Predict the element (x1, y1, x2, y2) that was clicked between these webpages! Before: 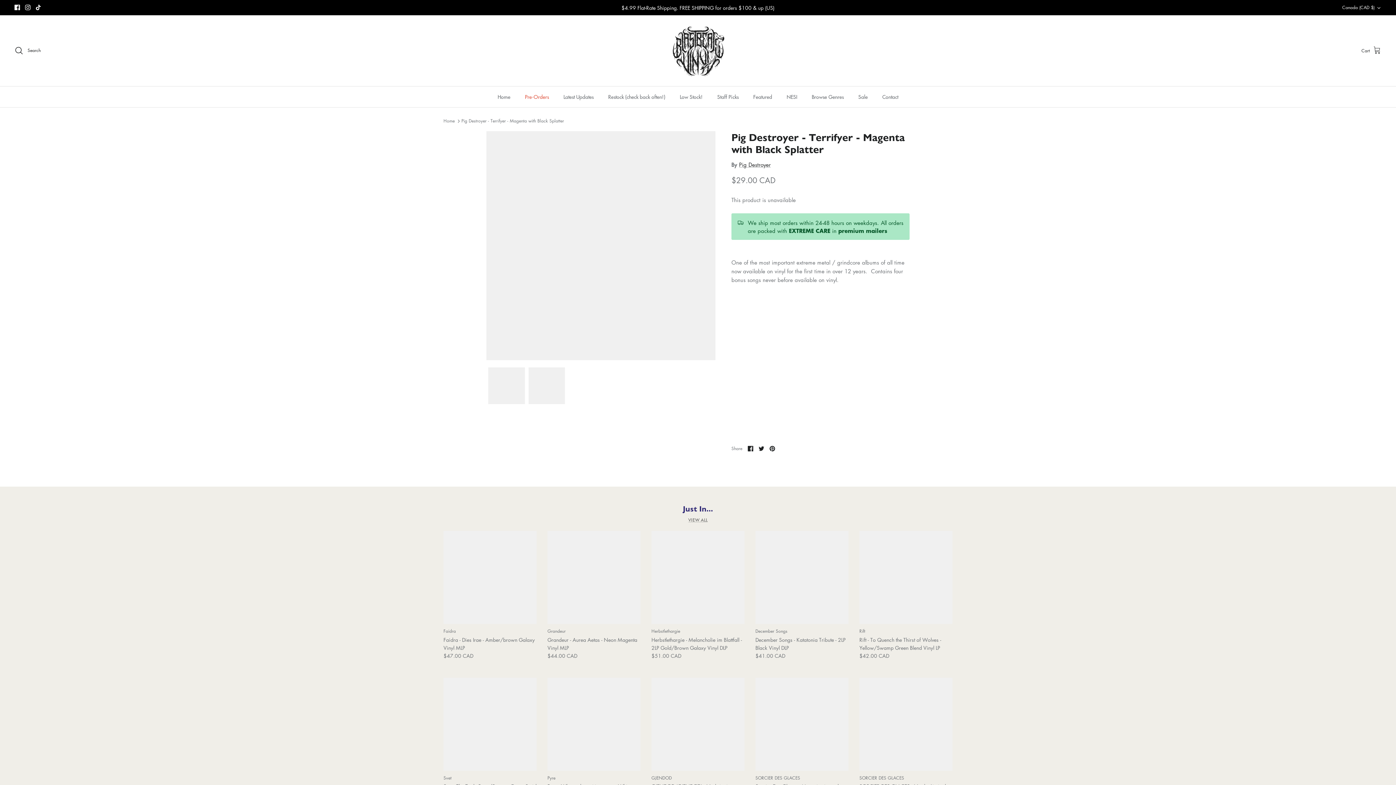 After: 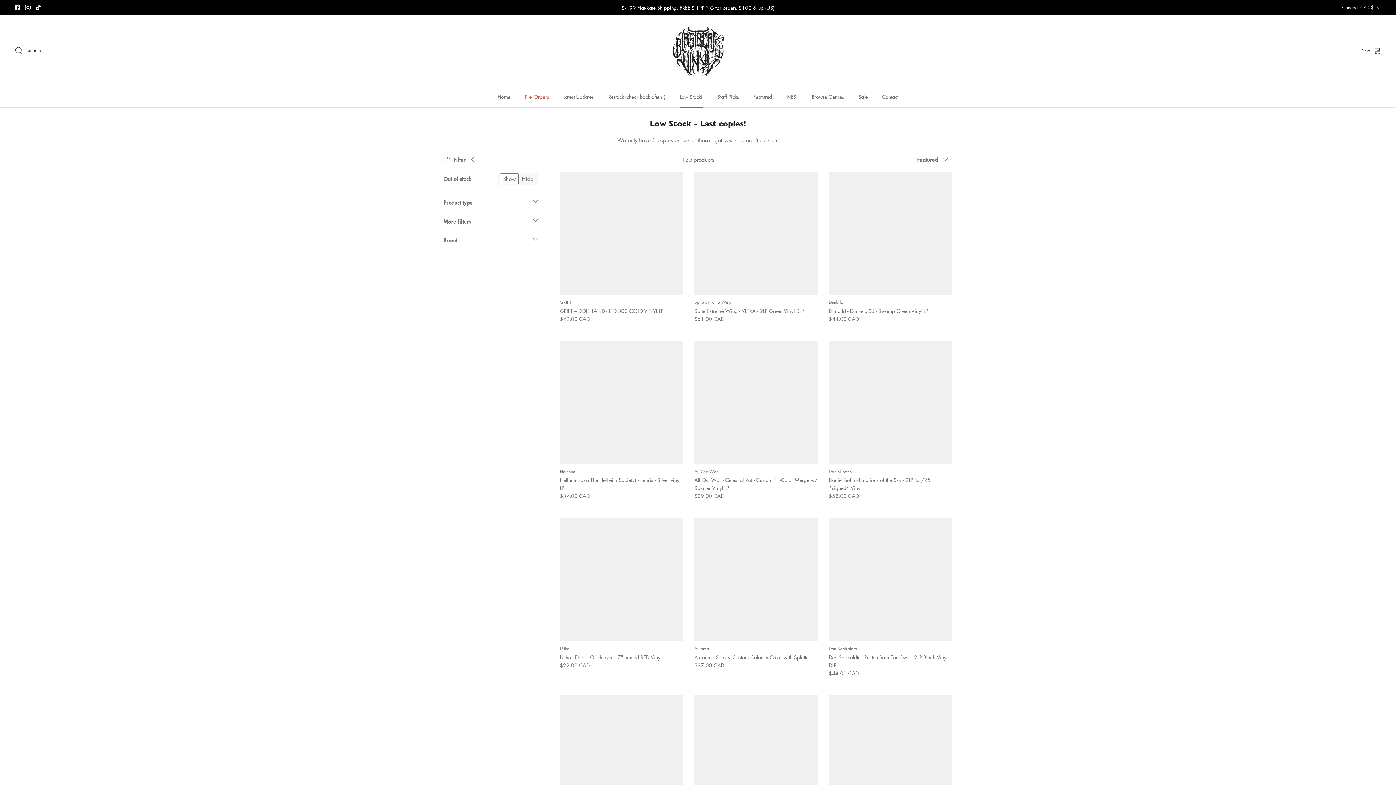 Action: label: Low Stock! bbox: (673, 86, 709, 107)